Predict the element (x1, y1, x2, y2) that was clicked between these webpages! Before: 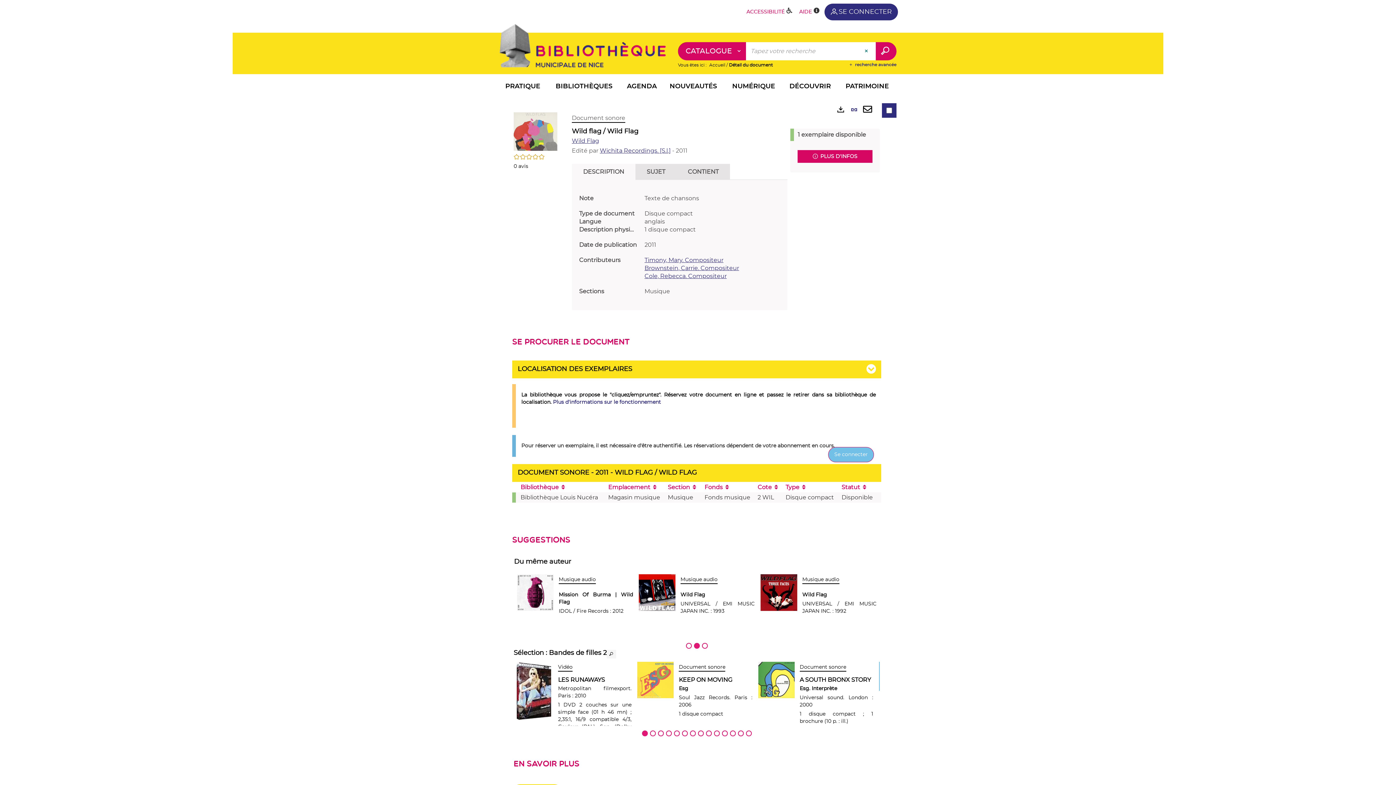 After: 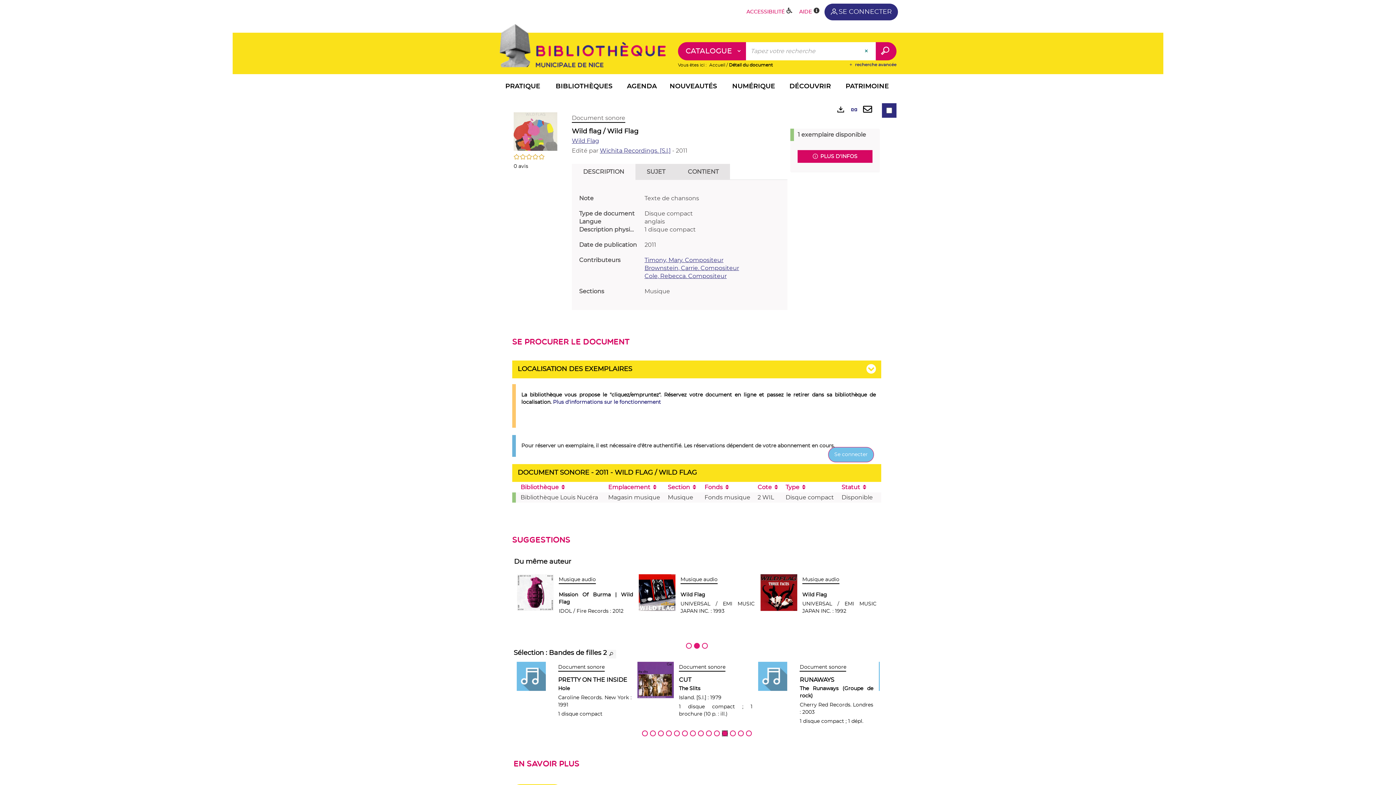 Action: label: Afficher le contenu 11 bbox: (722, 730, 727, 736)